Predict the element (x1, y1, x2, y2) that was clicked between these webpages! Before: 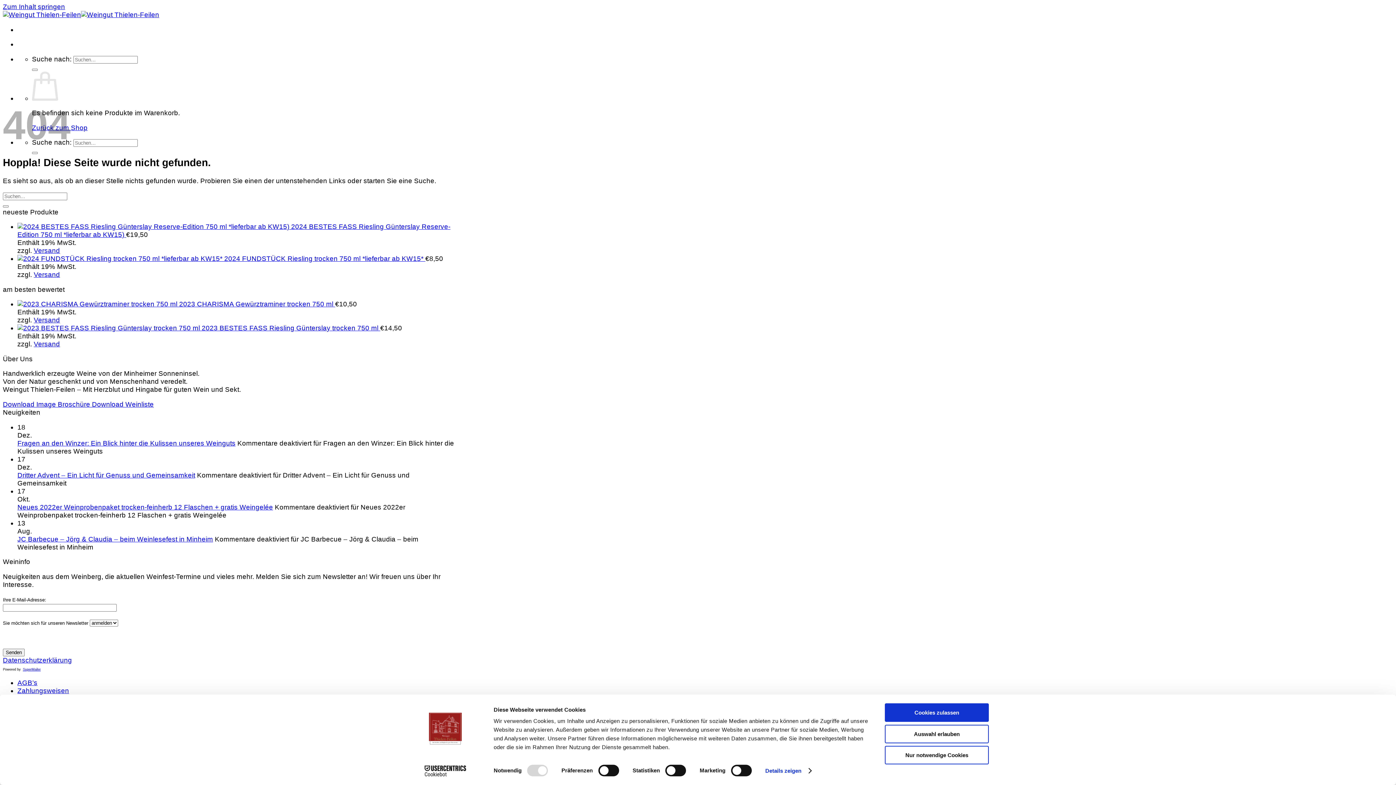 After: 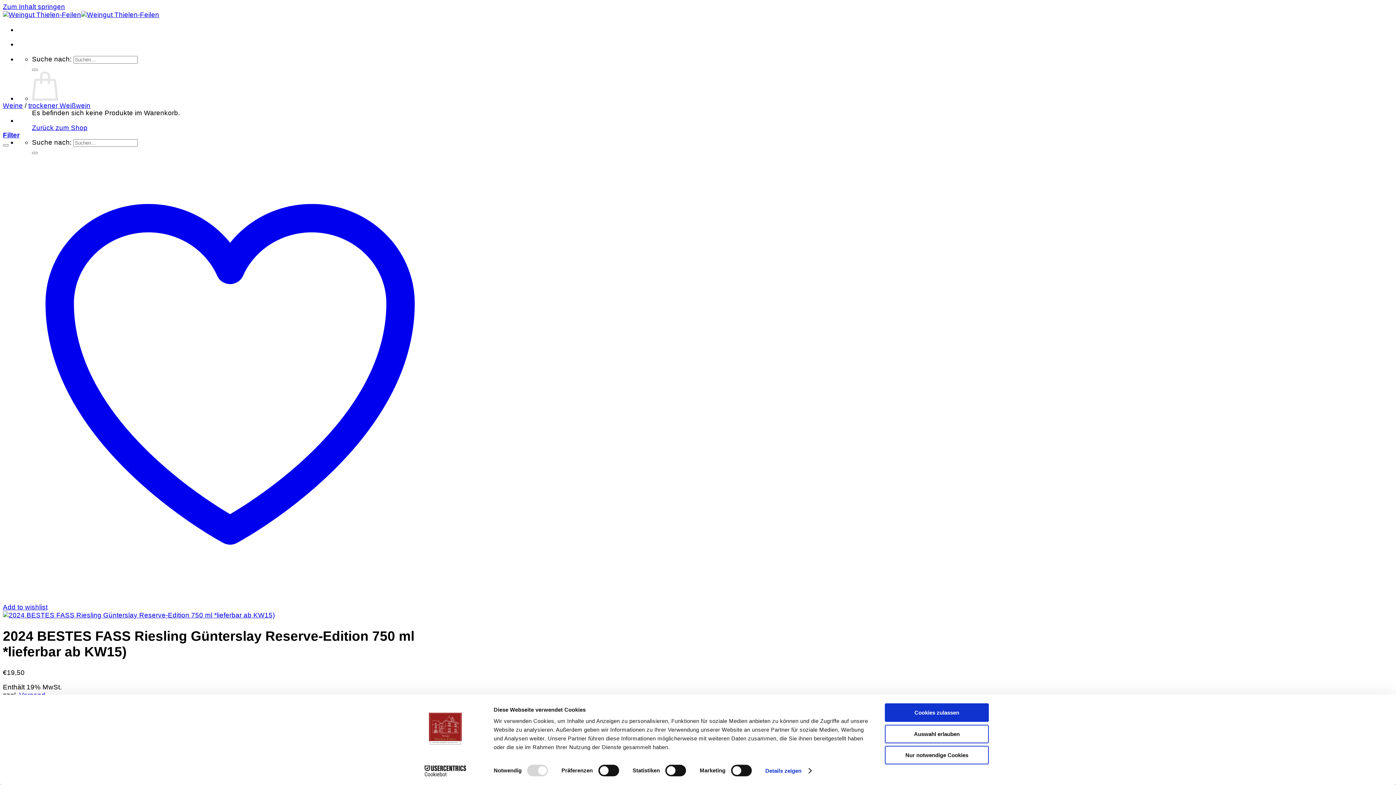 Action: bbox: (17, 223, 450, 238) label:  2024 BESTES FASS Riesling Günterslay Reserve-Edition 750 ml *lieferbar ab KW15) 